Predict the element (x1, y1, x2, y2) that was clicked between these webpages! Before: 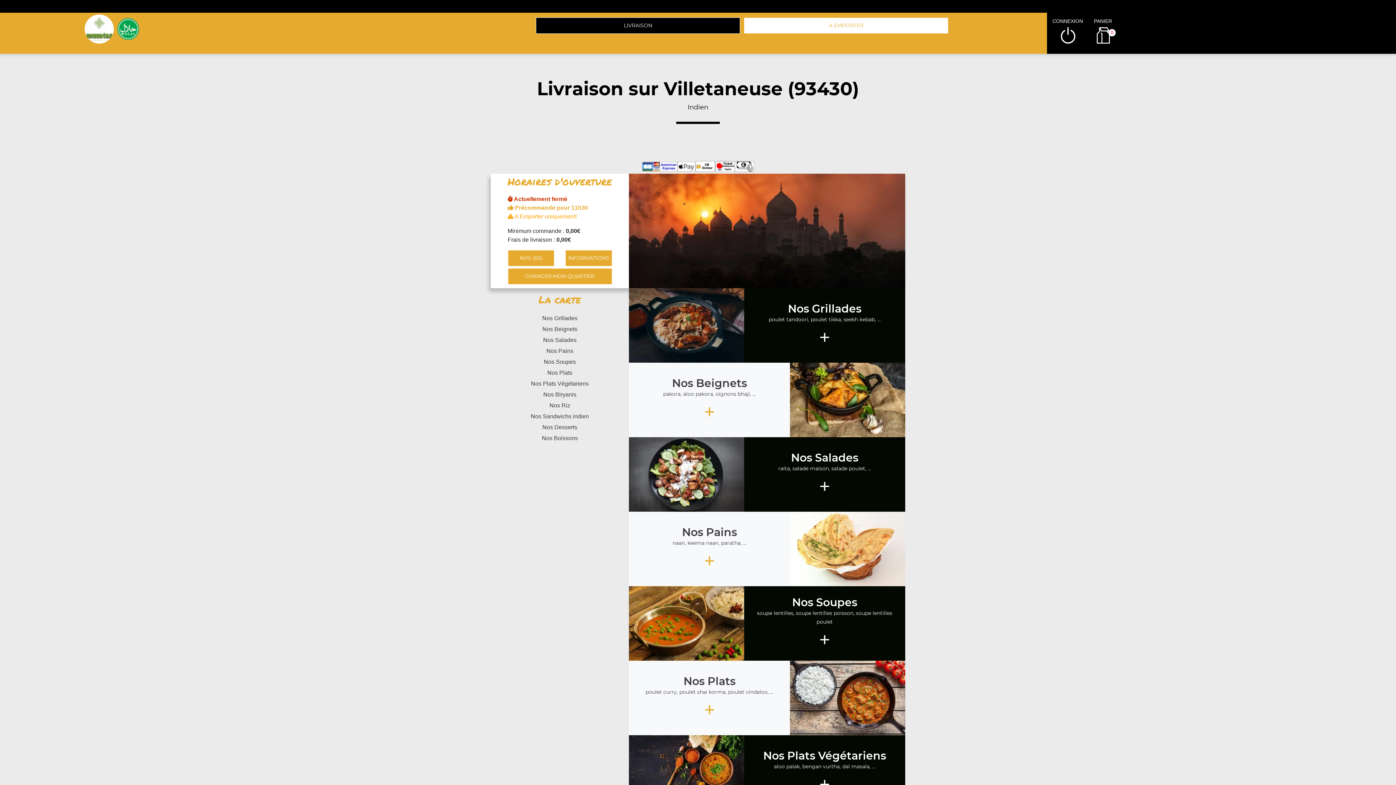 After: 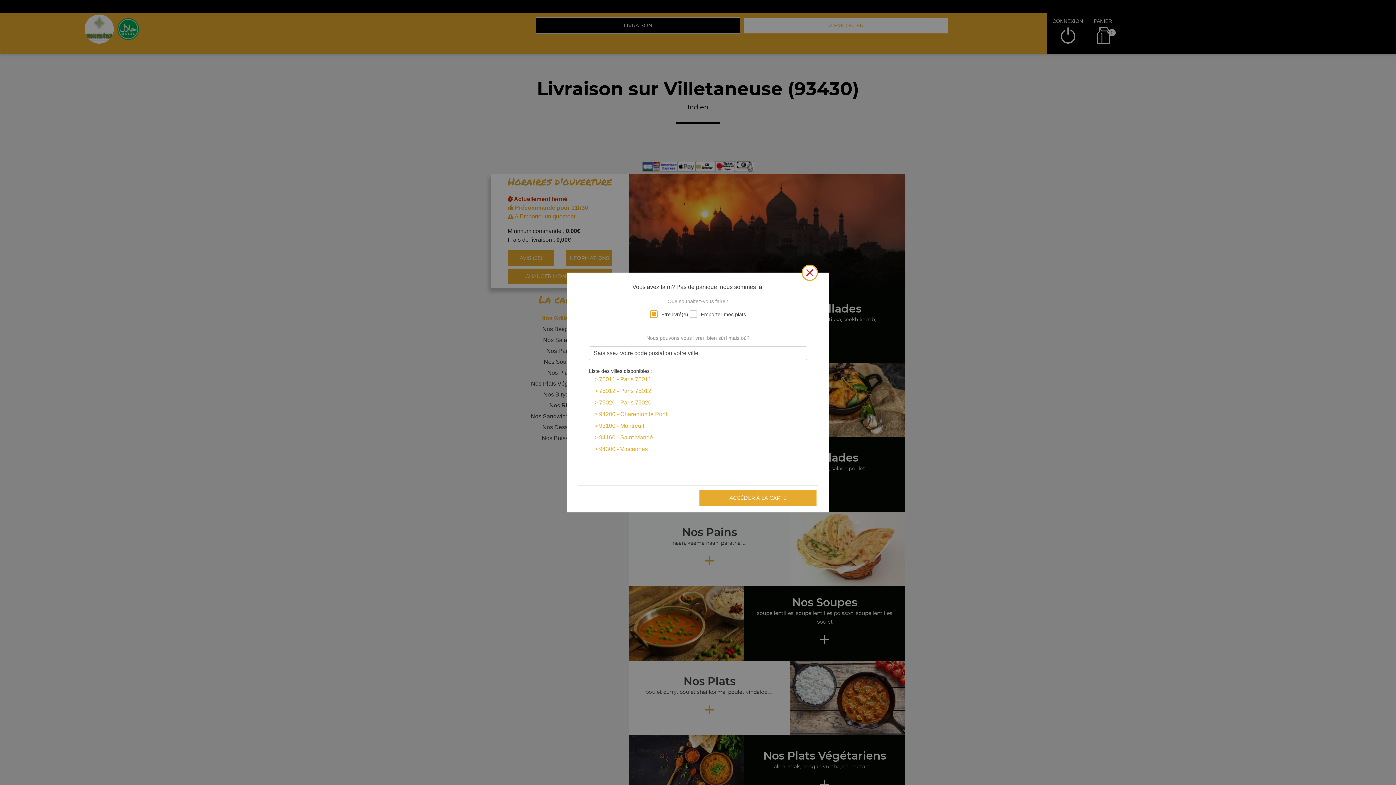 Action: bbox: (490, 313, 629, 324) label: Nos Grillades